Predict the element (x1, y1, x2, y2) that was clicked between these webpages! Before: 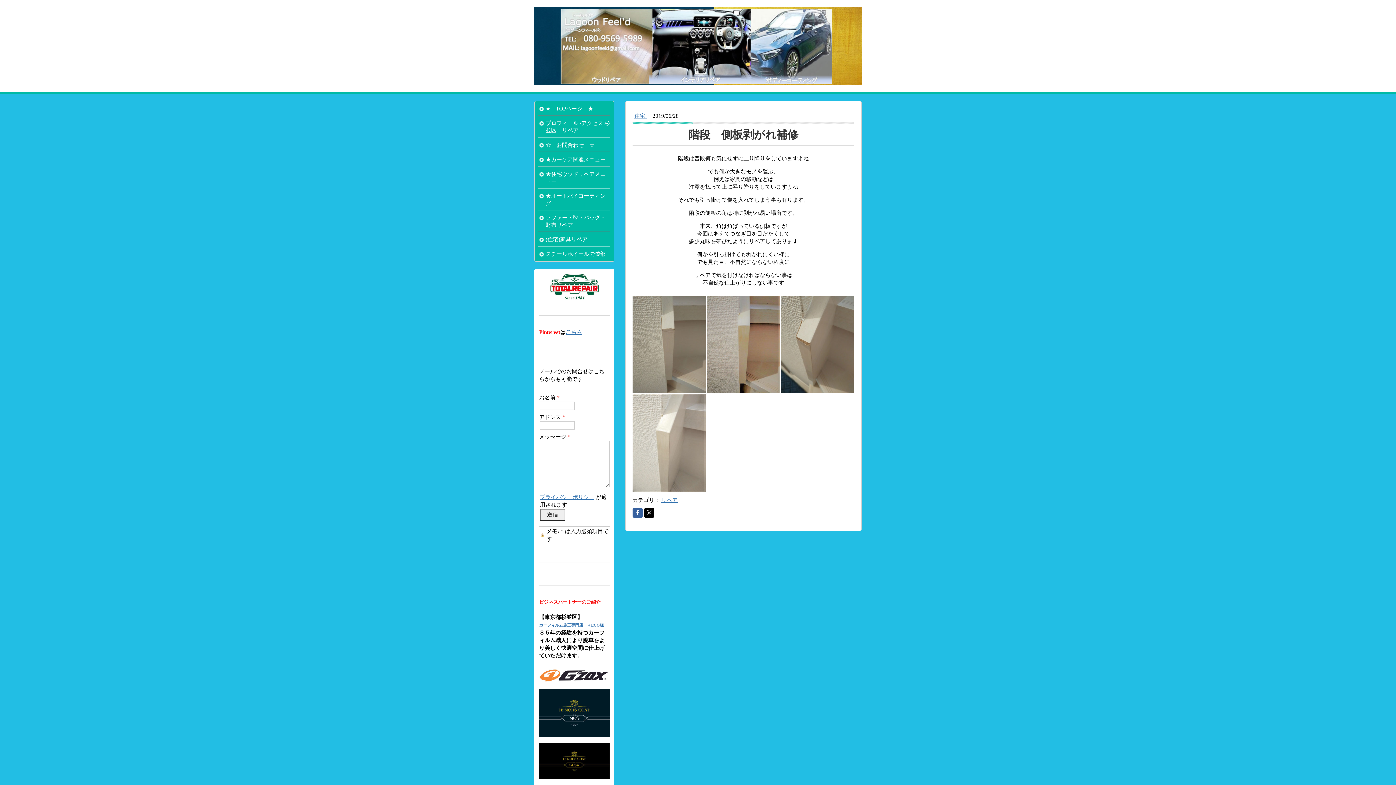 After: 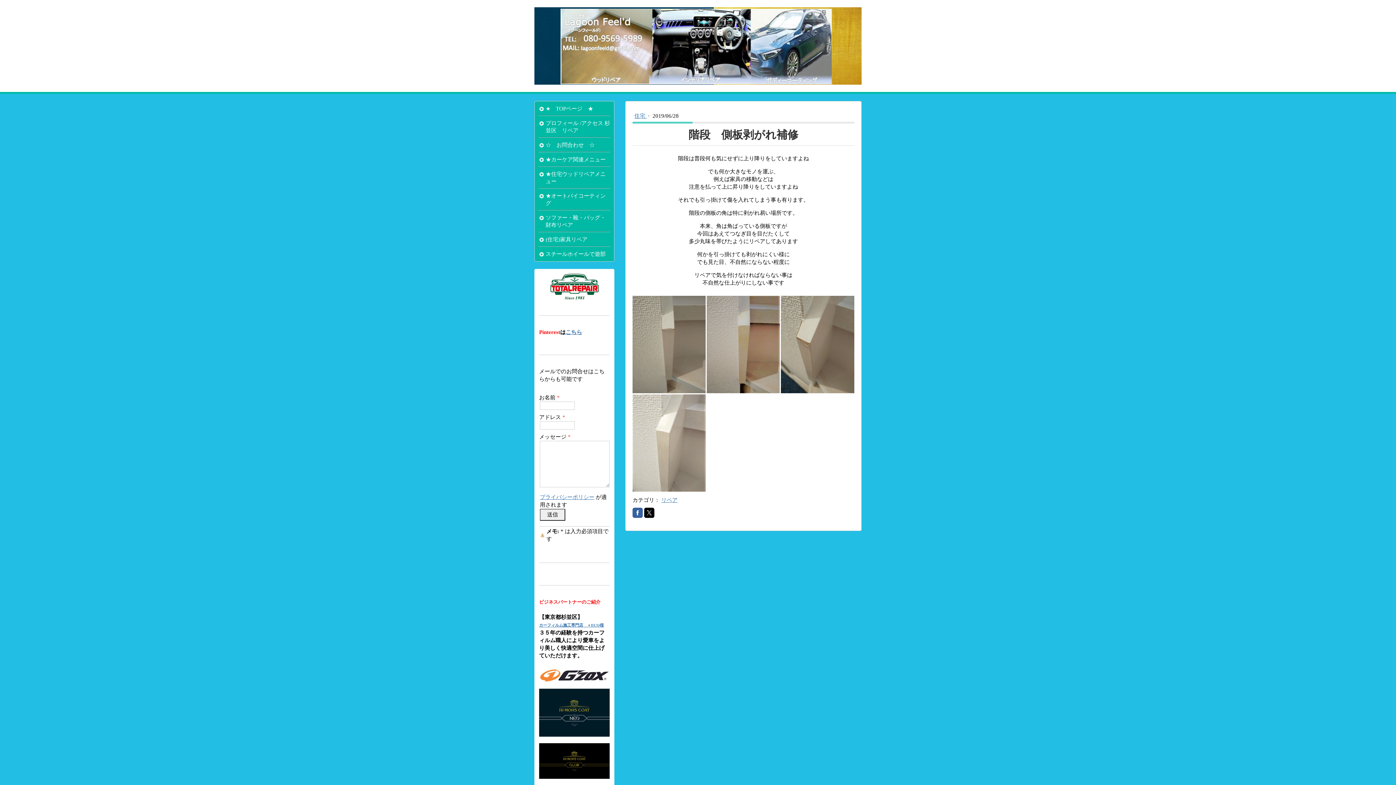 Action: bbox: (550, 274, 598, 280)